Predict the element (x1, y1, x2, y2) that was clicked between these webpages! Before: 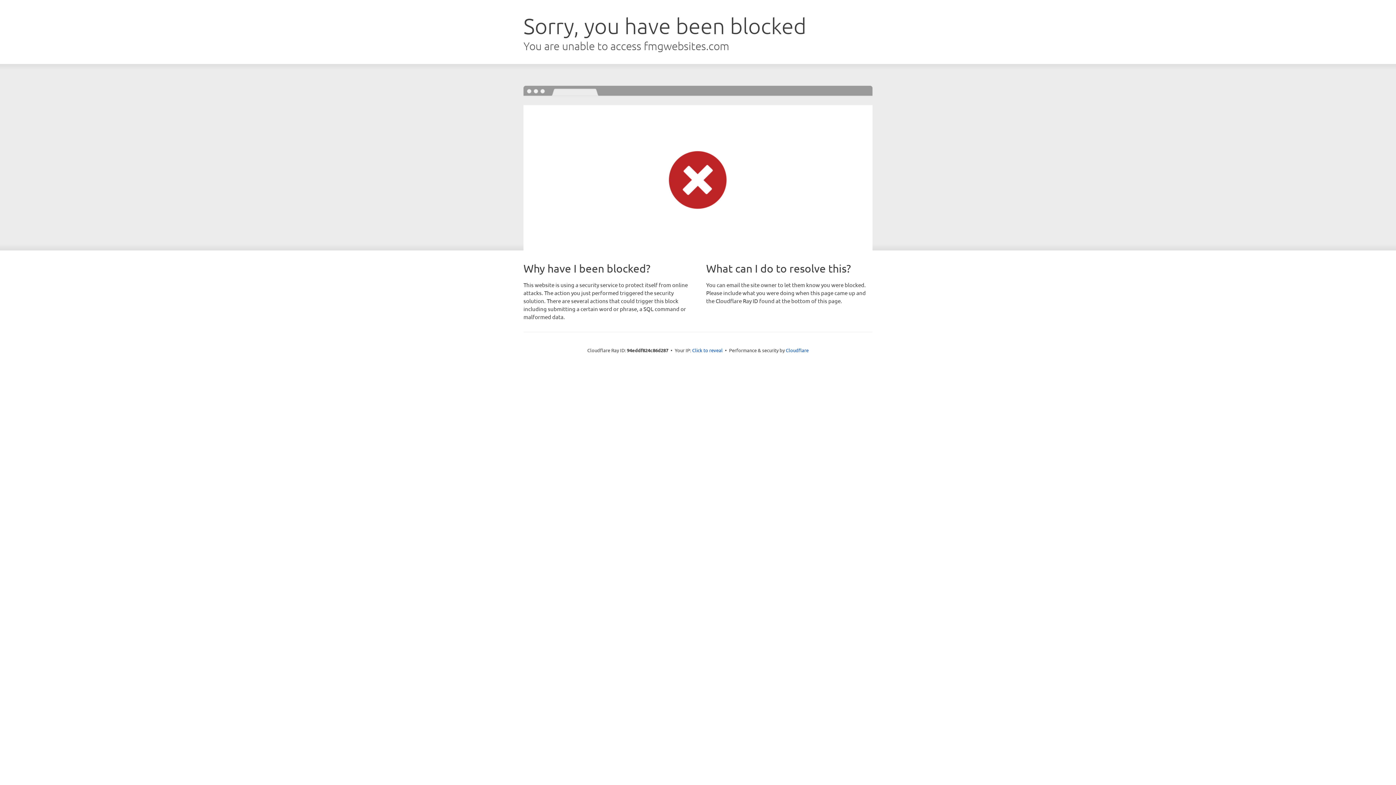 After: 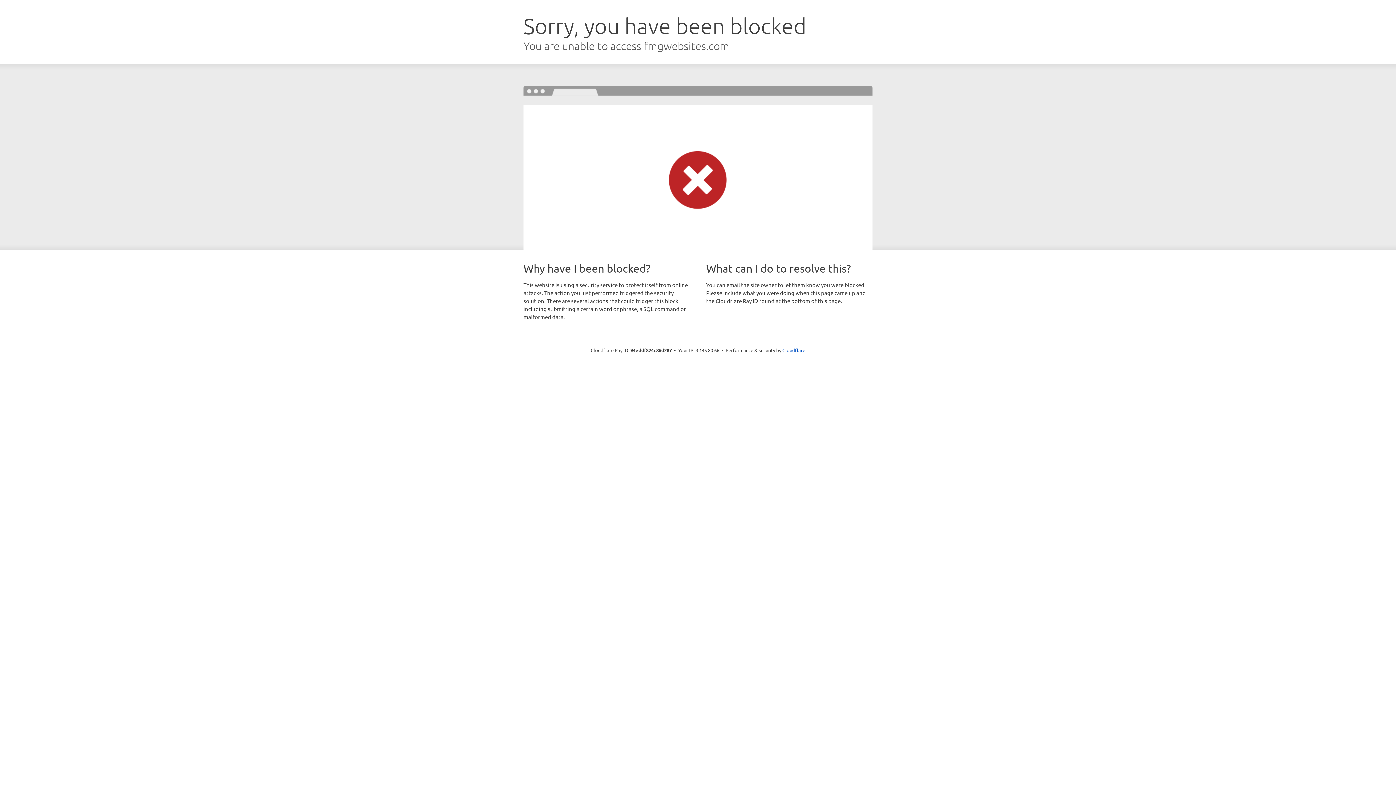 Action: label: Click to reveal bbox: (692, 346, 722, 353)